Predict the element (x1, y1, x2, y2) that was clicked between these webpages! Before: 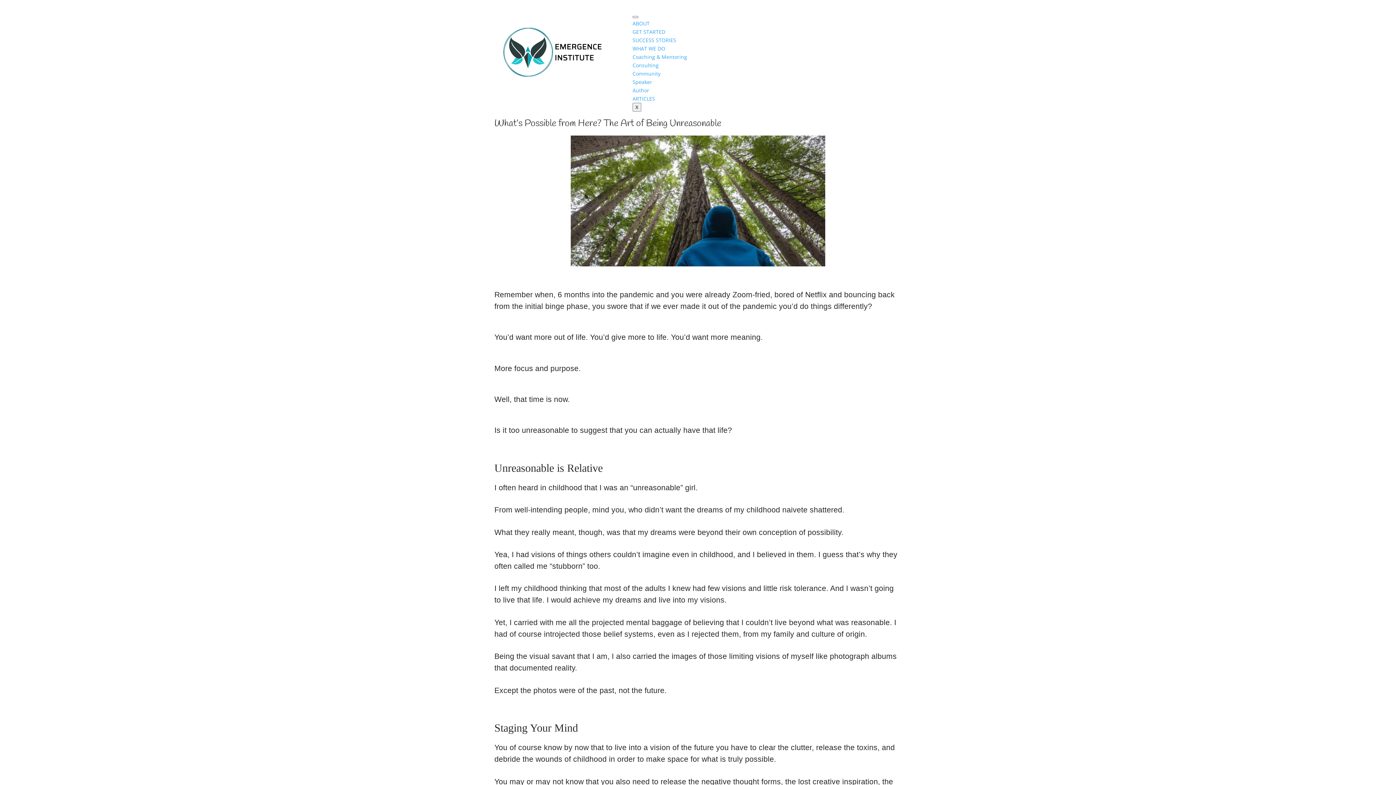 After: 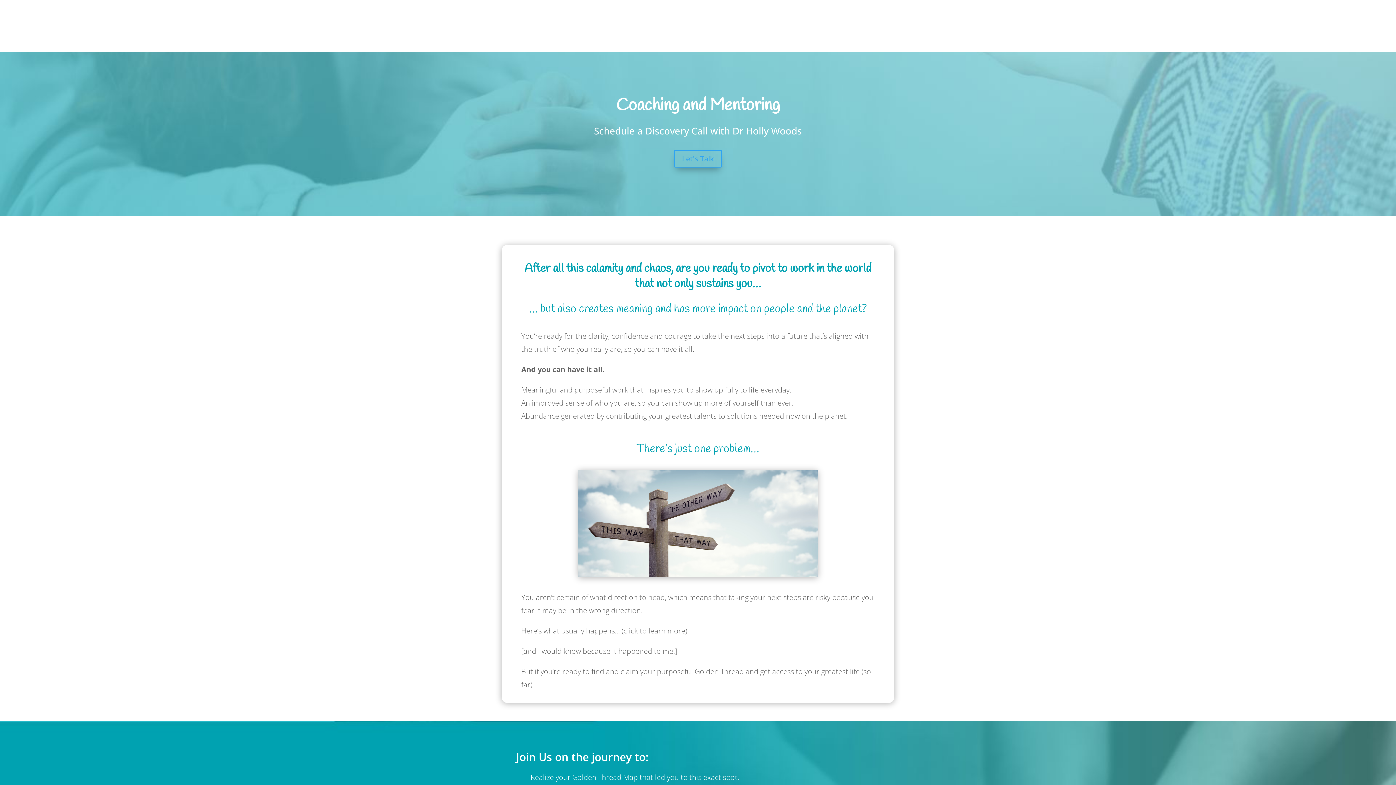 Action: label: Coaching & Mentoring bbox: (632, 53, 687, 60)